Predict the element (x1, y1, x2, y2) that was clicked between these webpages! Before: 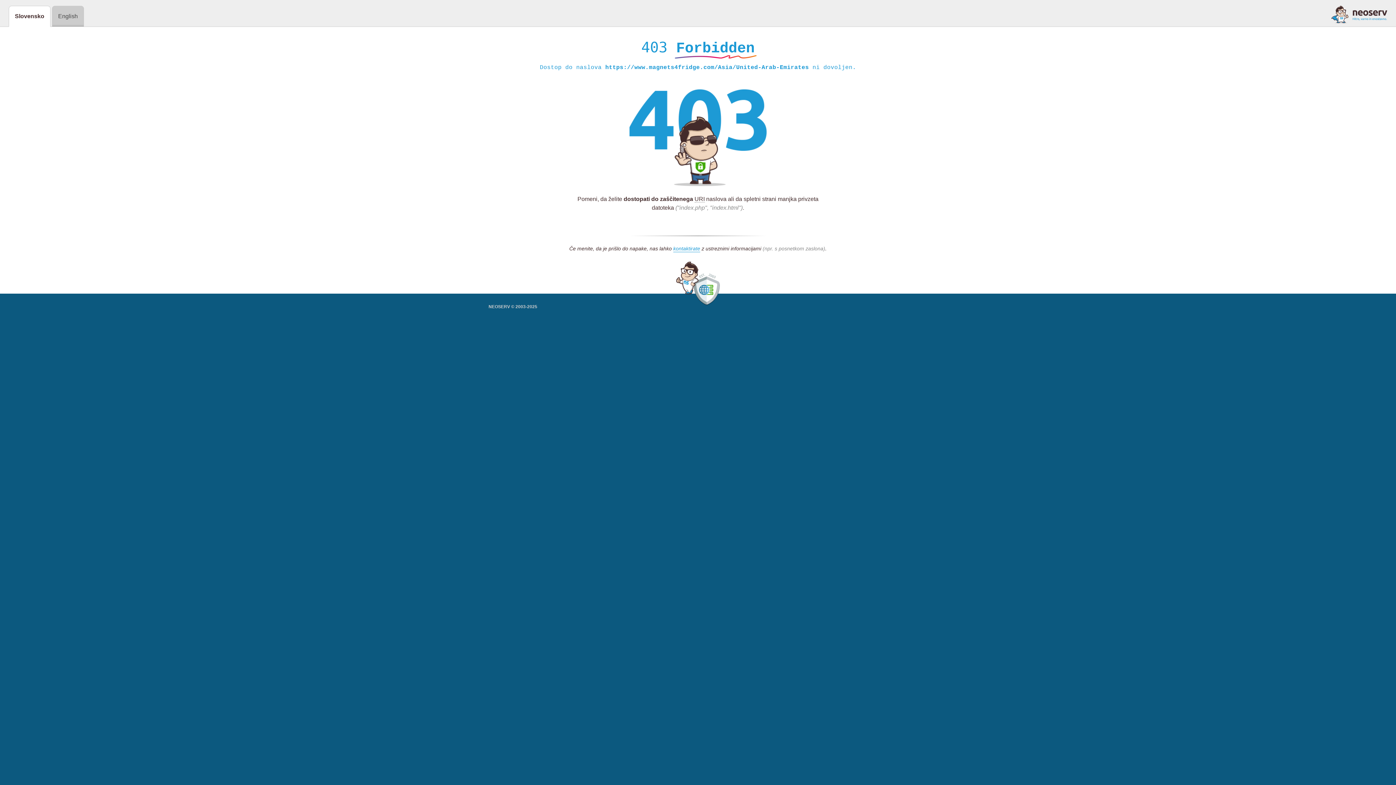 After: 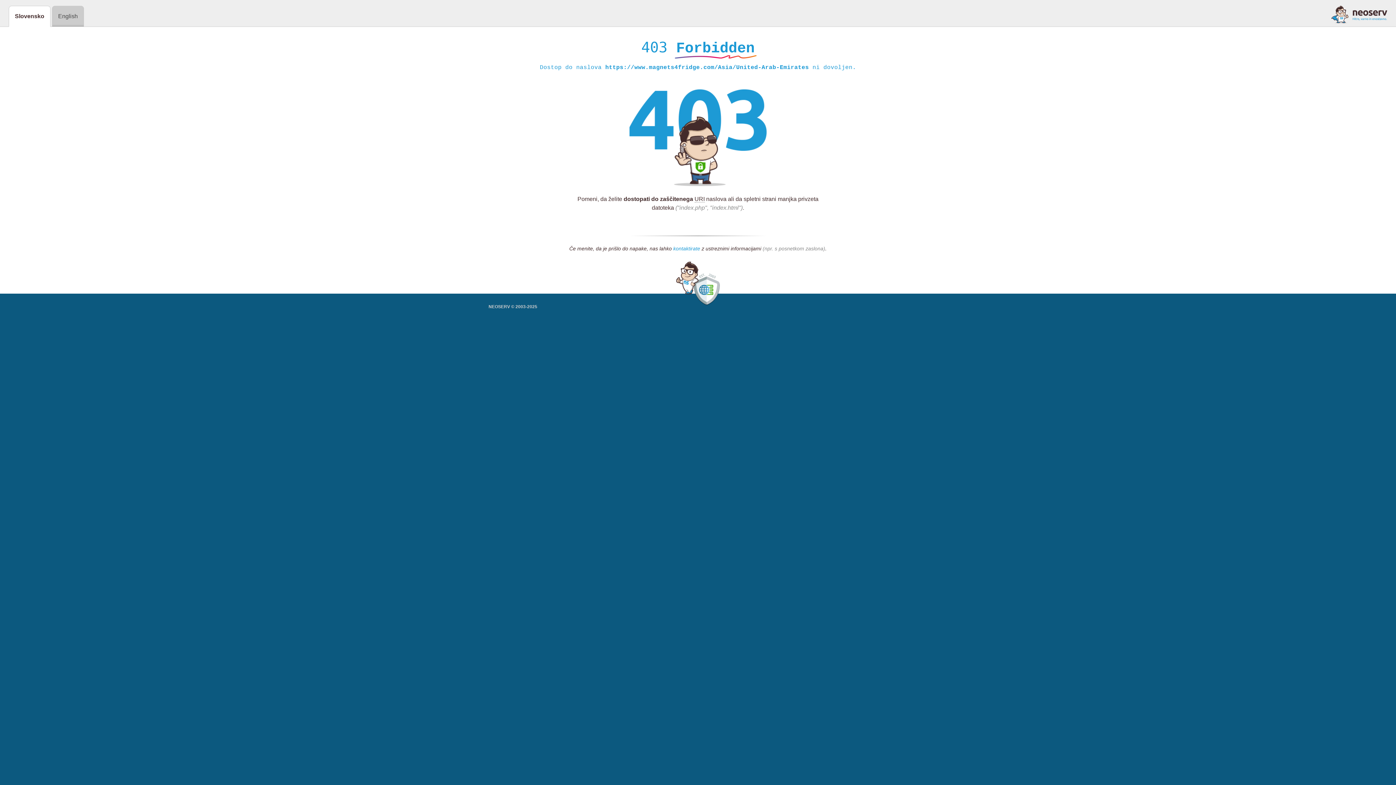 Action: bbox: (673, 245, 700, 252) label: kontaktirate